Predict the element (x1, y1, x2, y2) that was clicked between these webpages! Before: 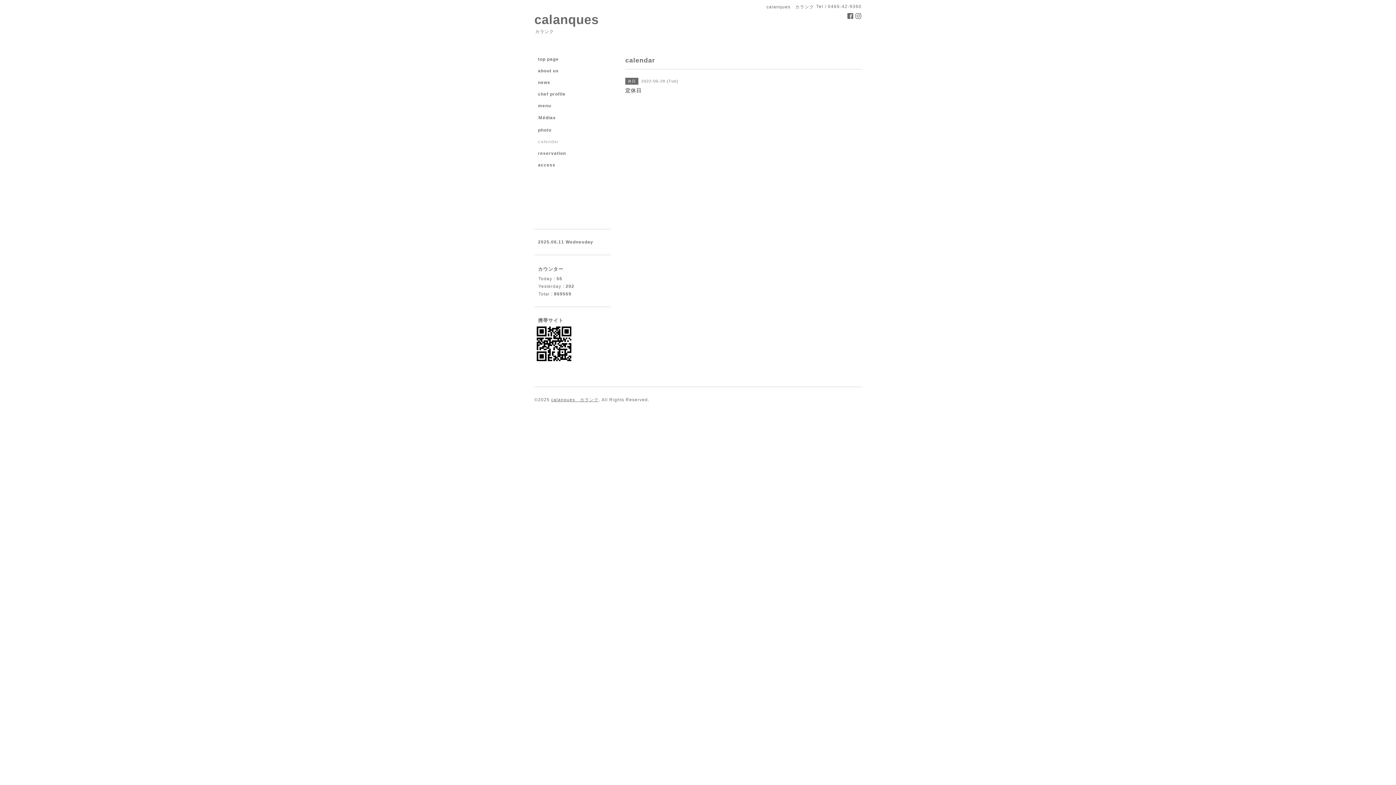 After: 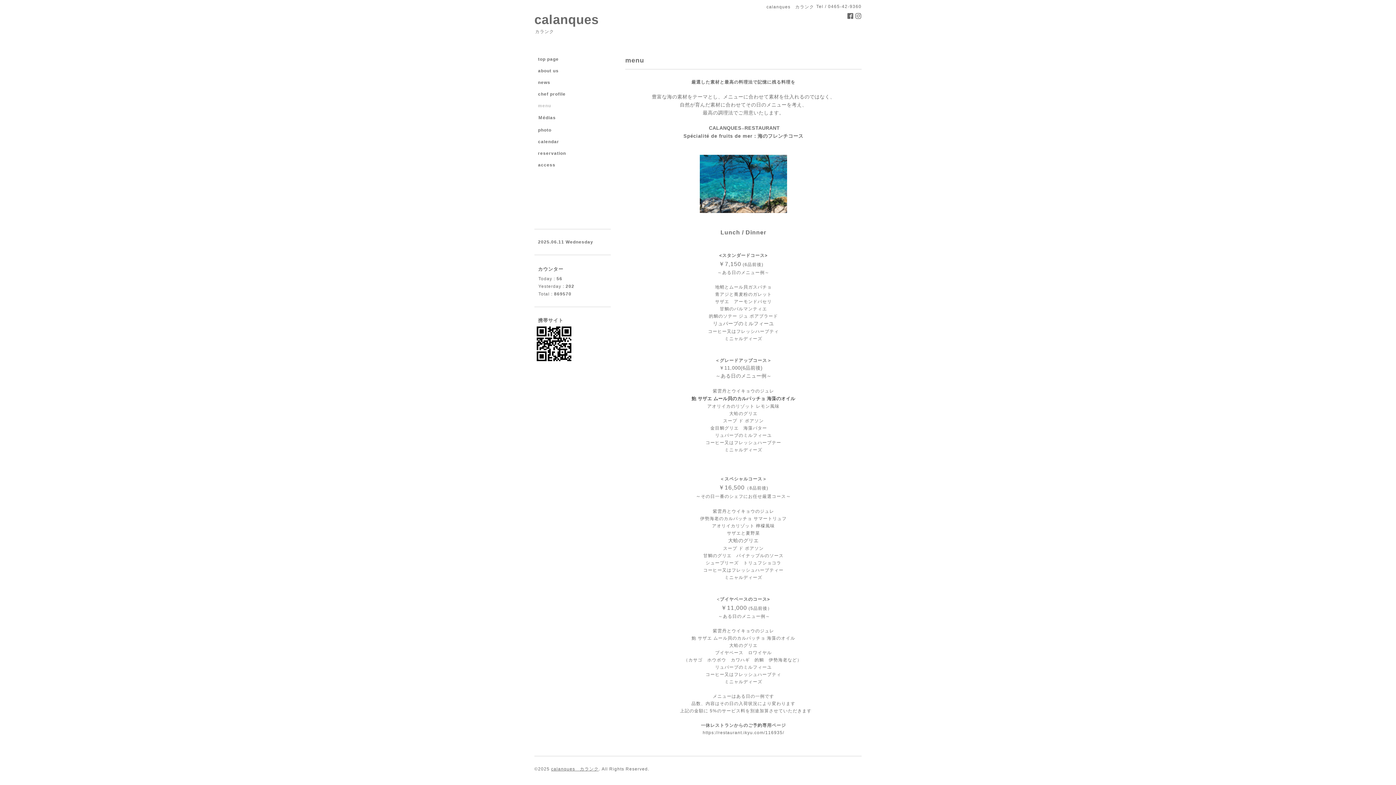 Action: bbox: (534, 103, 610, 114) label: menu